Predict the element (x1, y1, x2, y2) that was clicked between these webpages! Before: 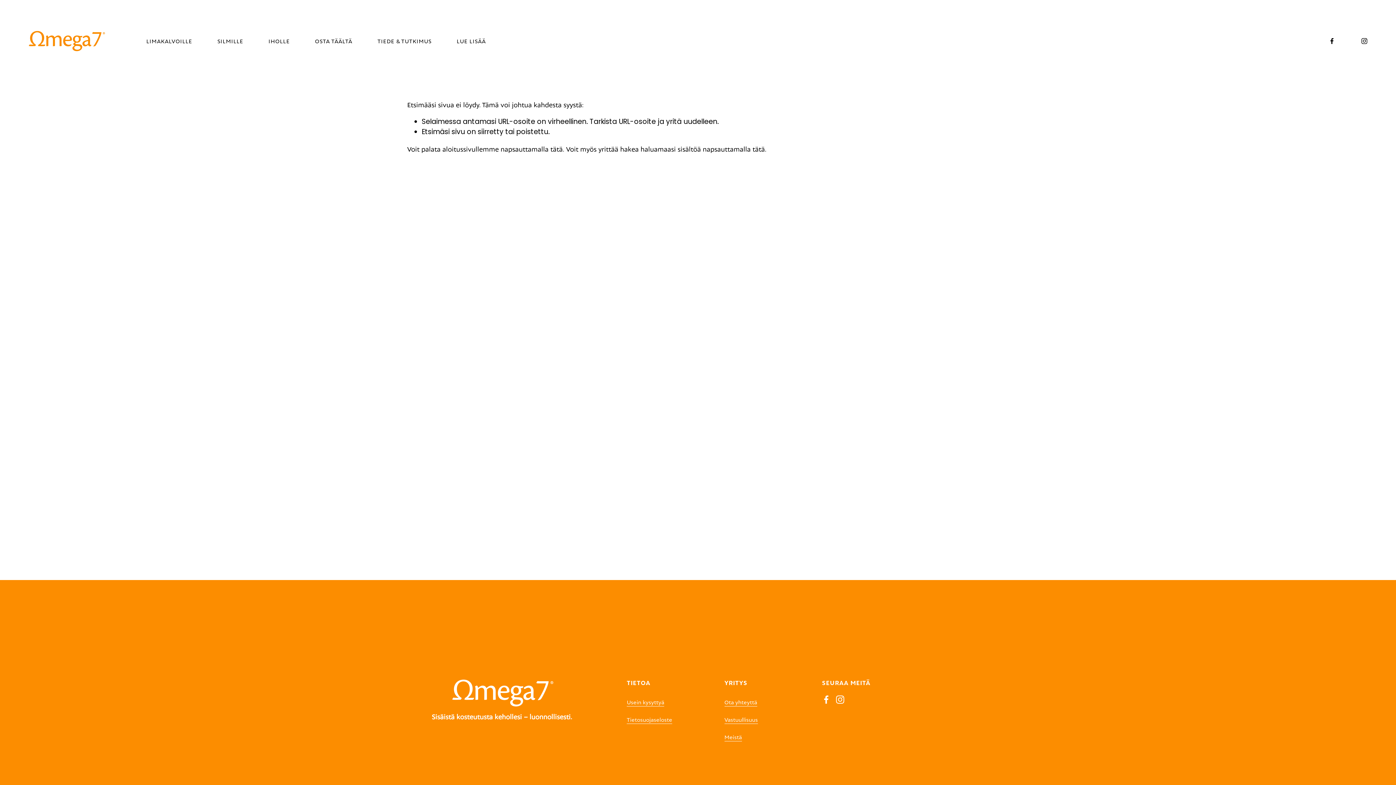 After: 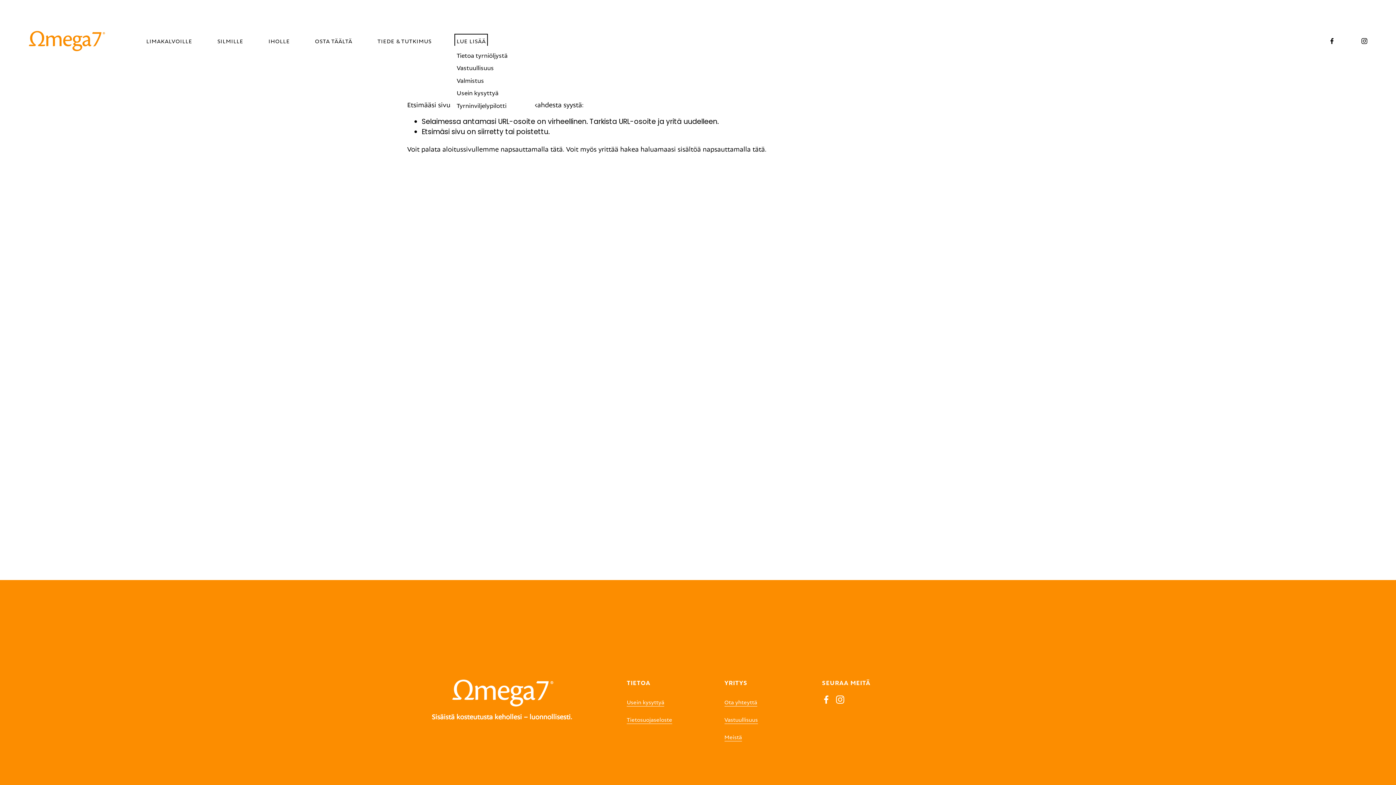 Action: bbox: (456, 35, 485, 45) label: folder dropdown